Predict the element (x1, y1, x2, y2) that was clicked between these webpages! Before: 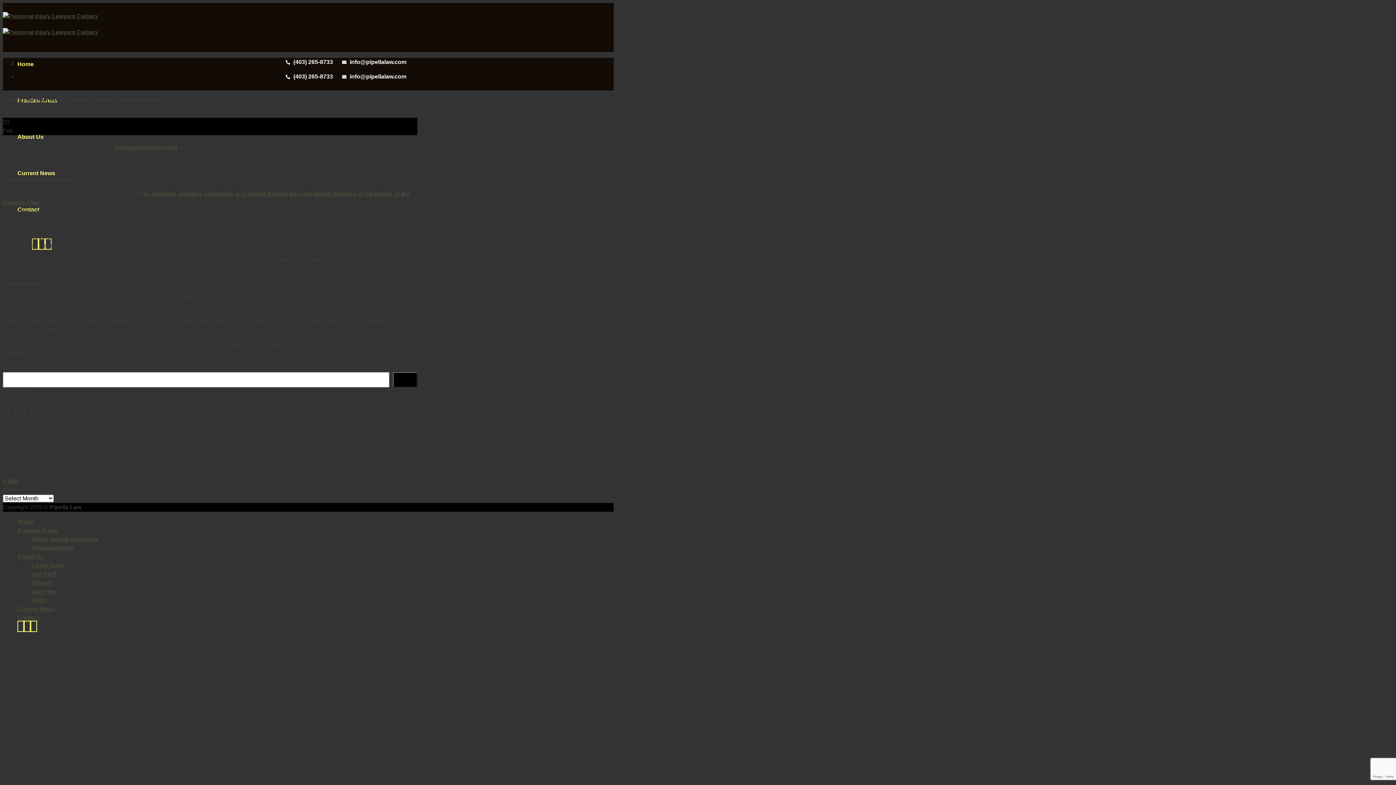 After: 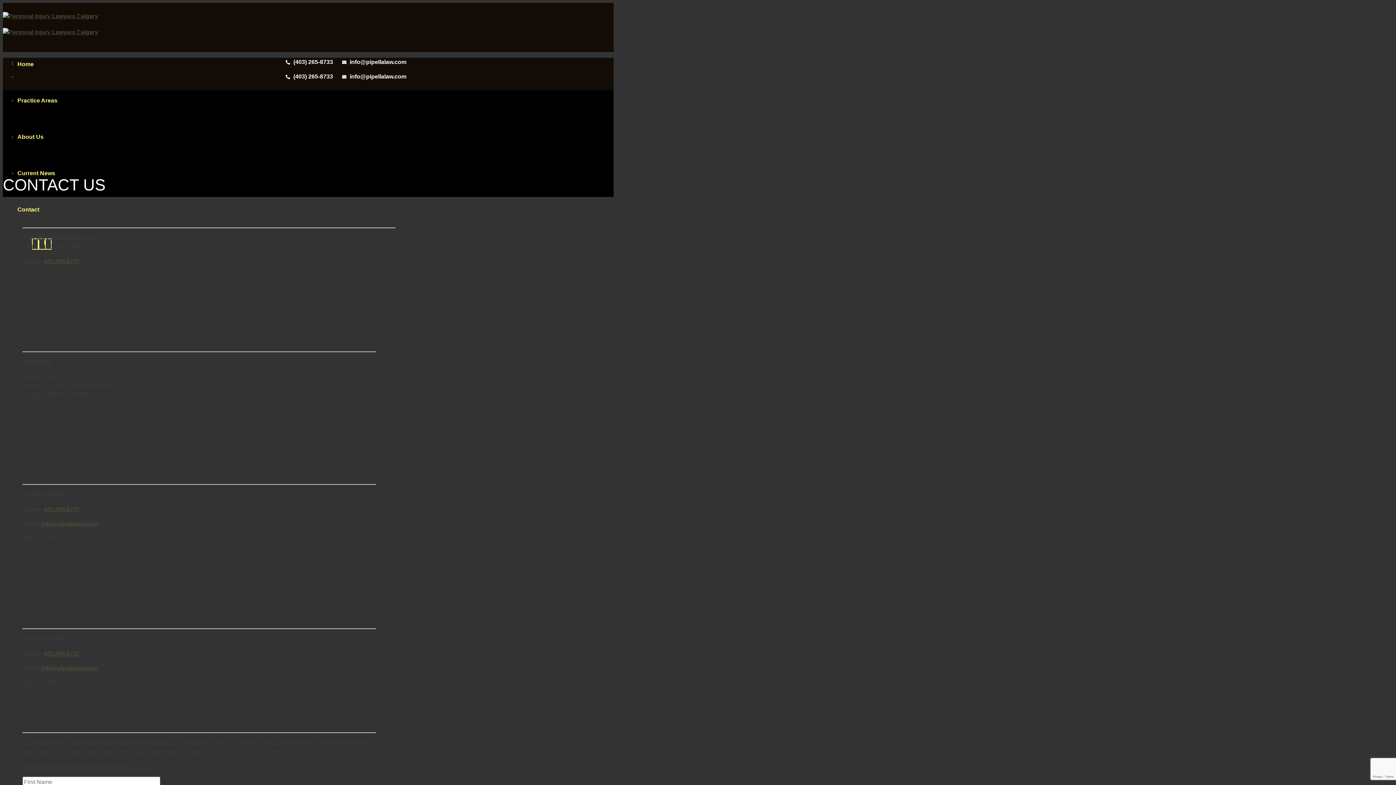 Action: label: Contact bbox: (17, 614, 39, 621)